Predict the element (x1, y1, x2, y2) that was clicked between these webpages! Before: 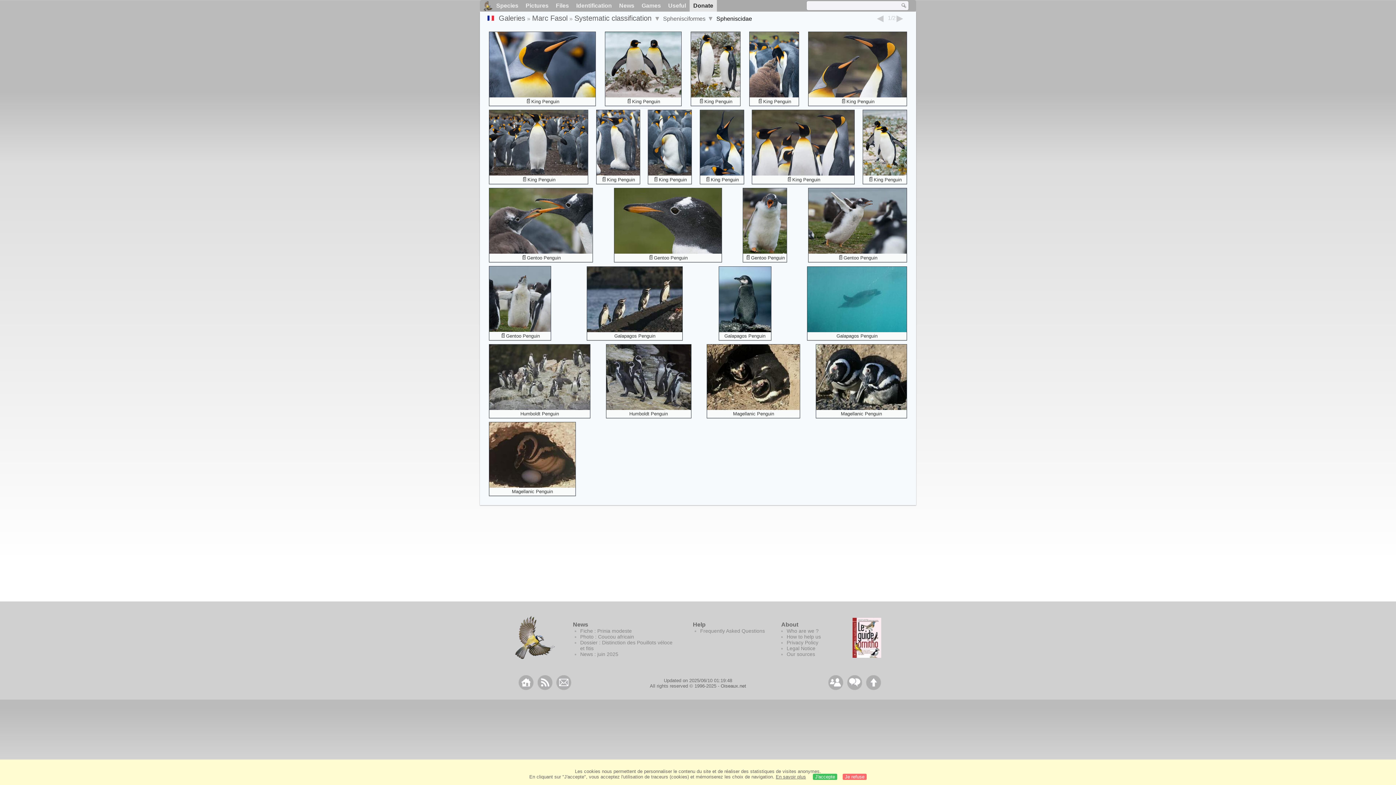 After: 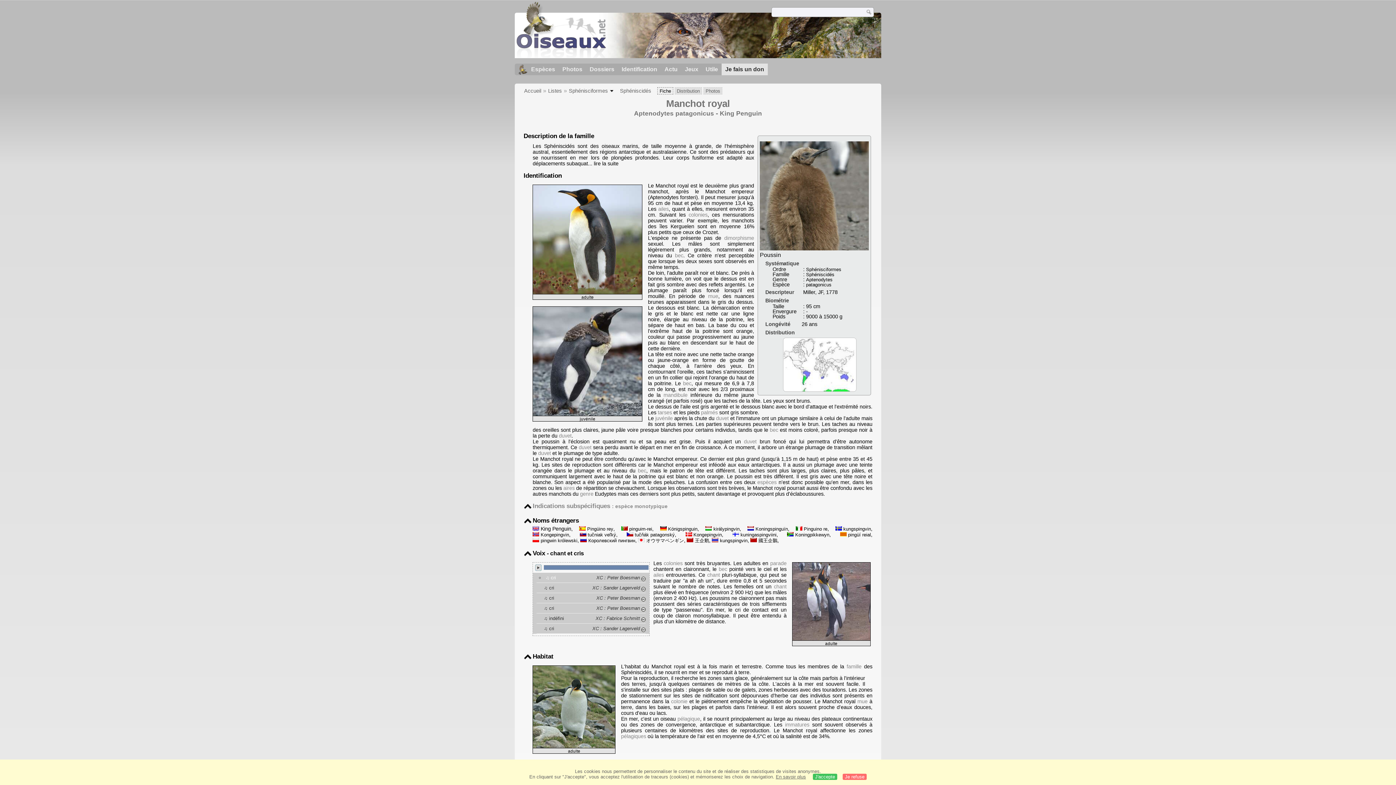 Action: bbox: (596, 175, 639, 183) label: King Penguin